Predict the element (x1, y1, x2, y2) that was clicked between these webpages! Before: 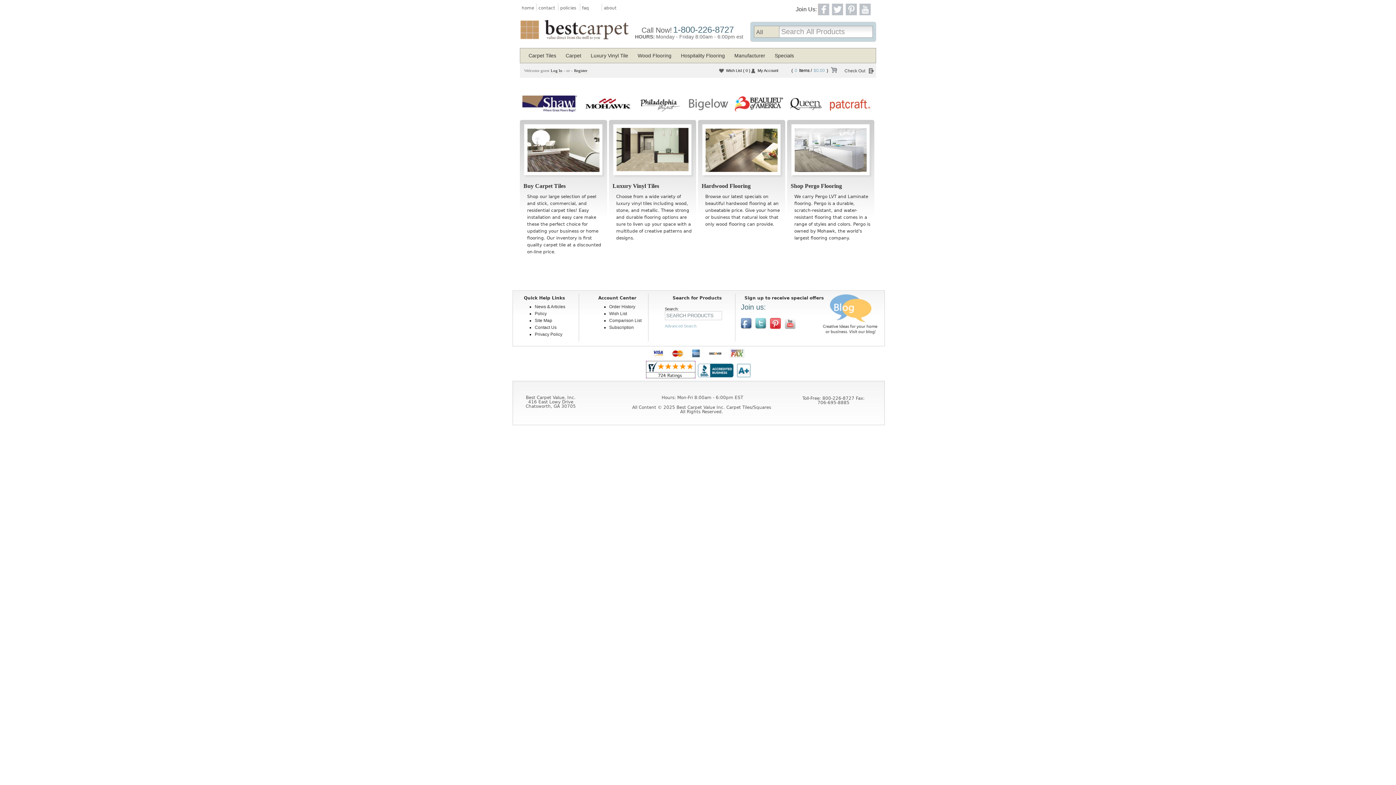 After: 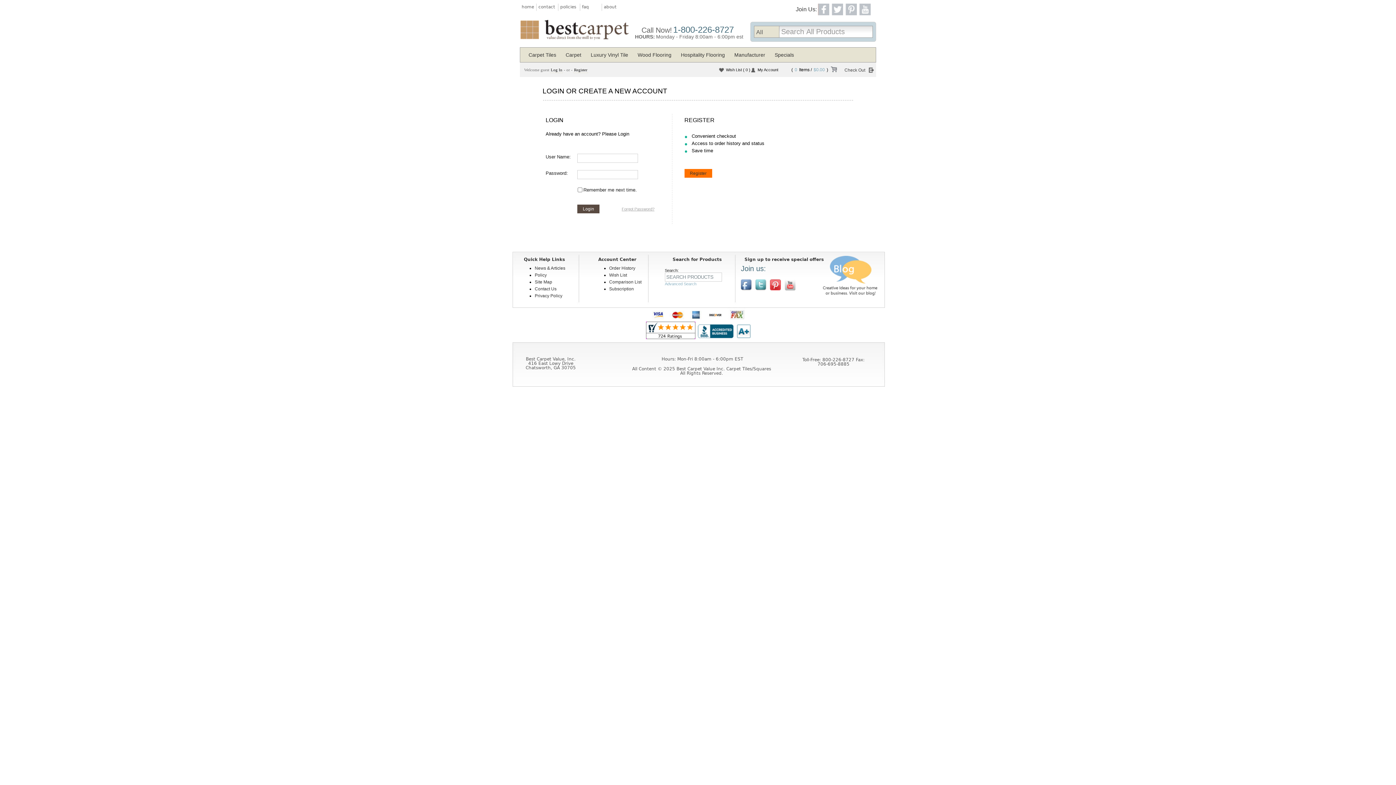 Action: label: My Account bbox: (750, 67, 778, 73)